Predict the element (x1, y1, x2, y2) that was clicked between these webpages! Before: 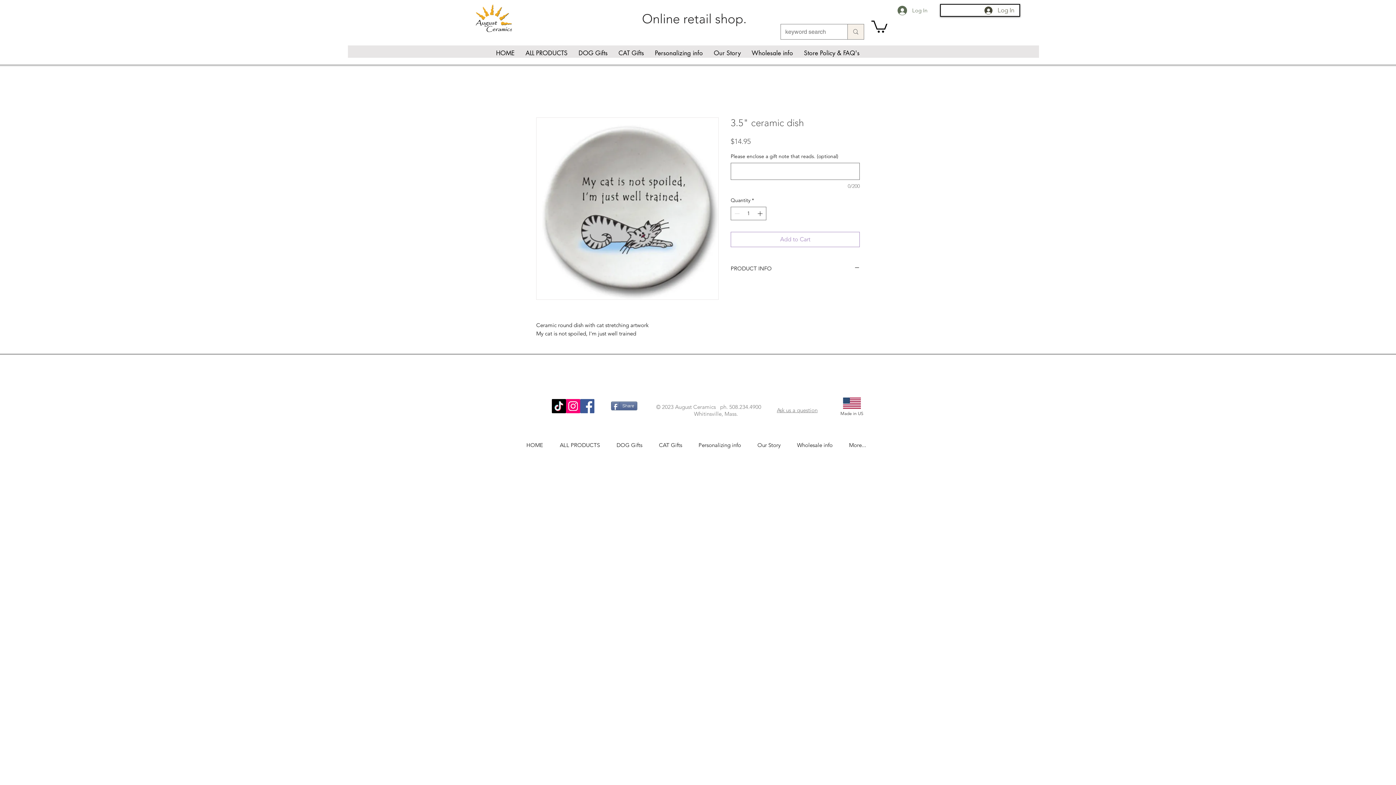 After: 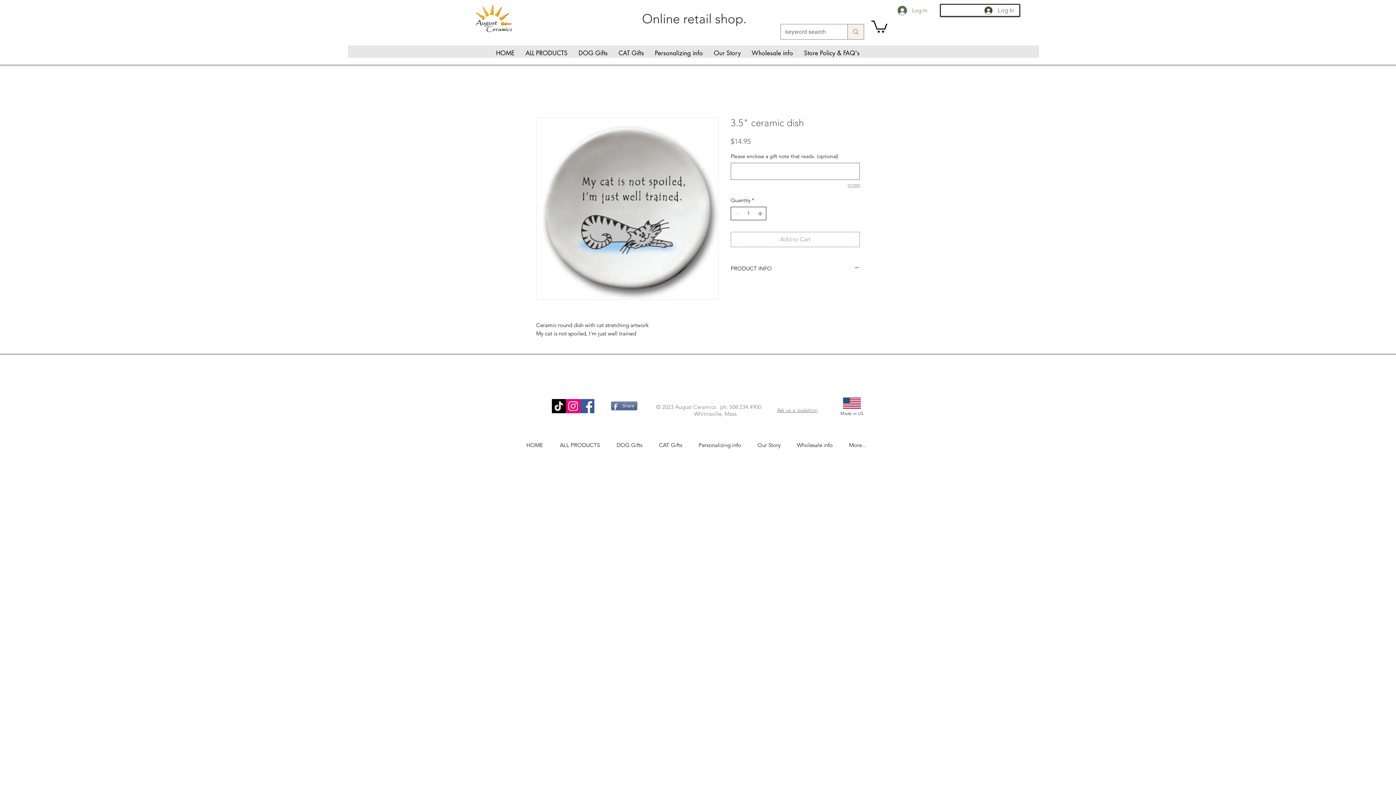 Action: bbox: (756, 207, 765, 220) label: Increment